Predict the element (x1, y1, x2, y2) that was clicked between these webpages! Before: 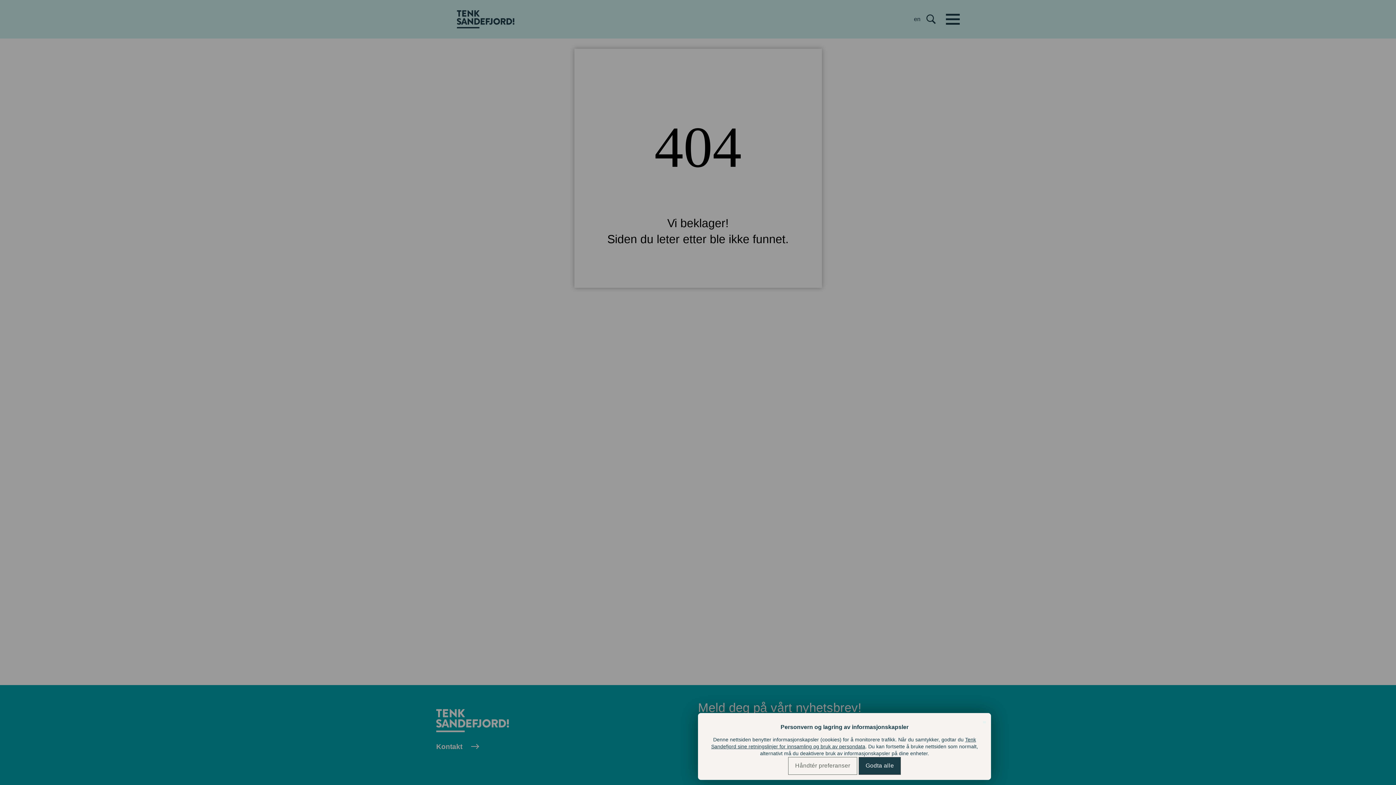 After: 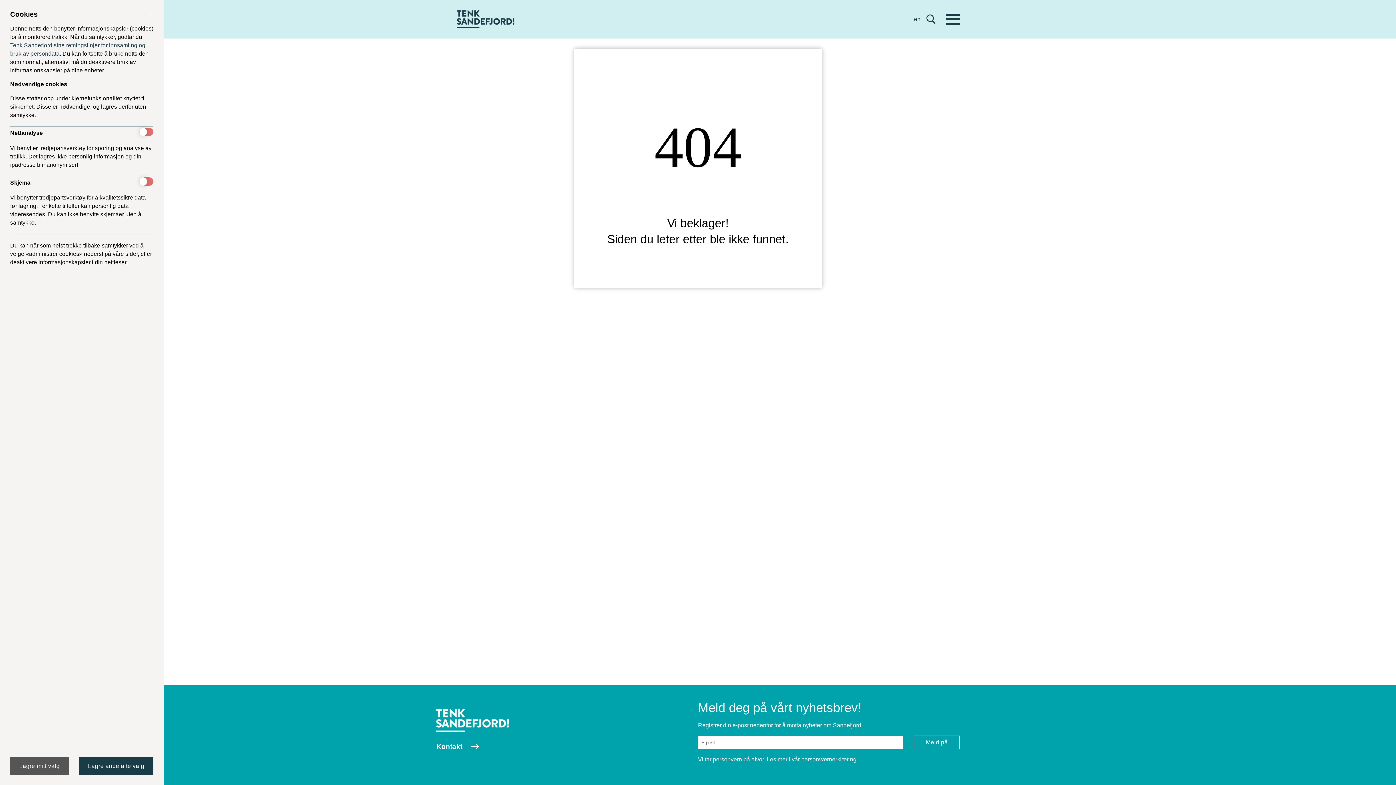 Action: bbox: (788, 757, 857, 775) label: Håndtér preferanser